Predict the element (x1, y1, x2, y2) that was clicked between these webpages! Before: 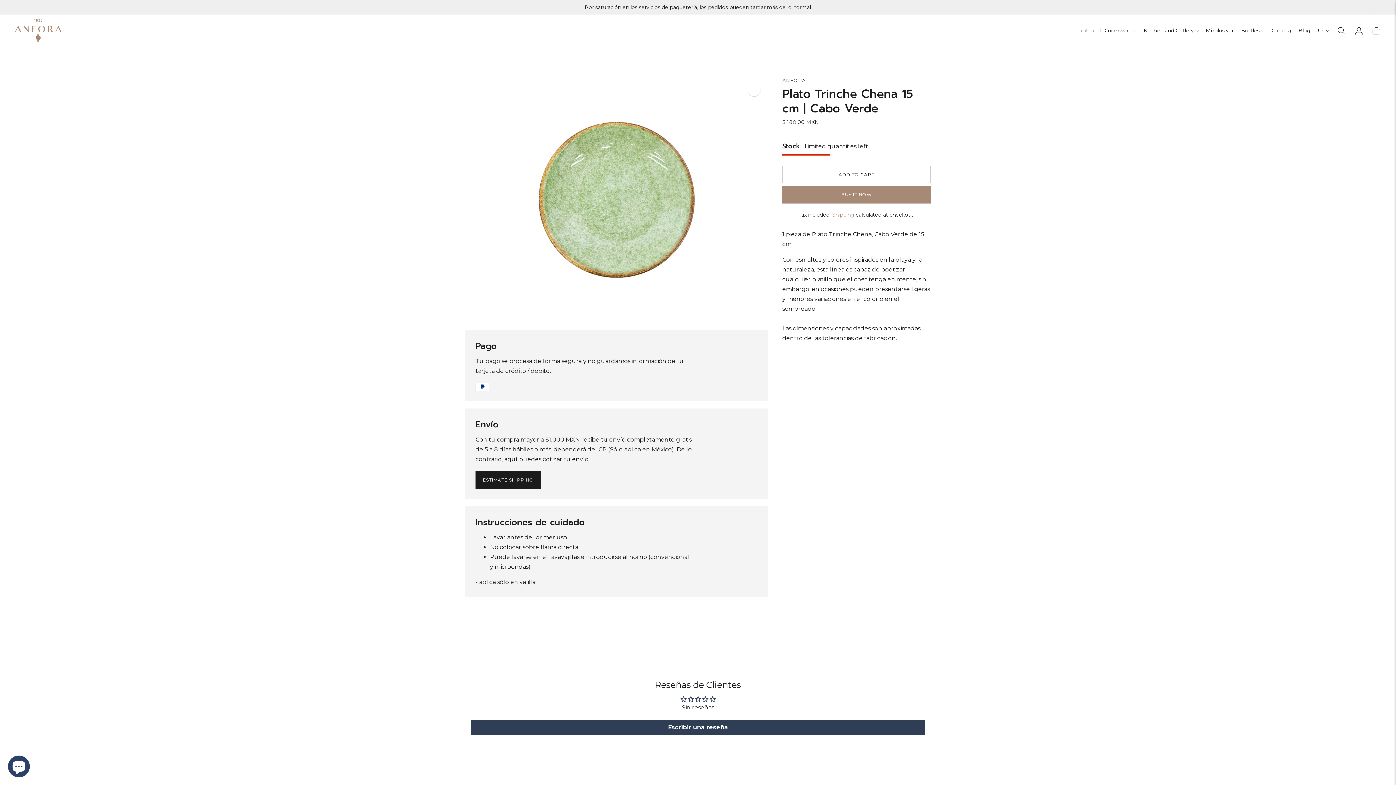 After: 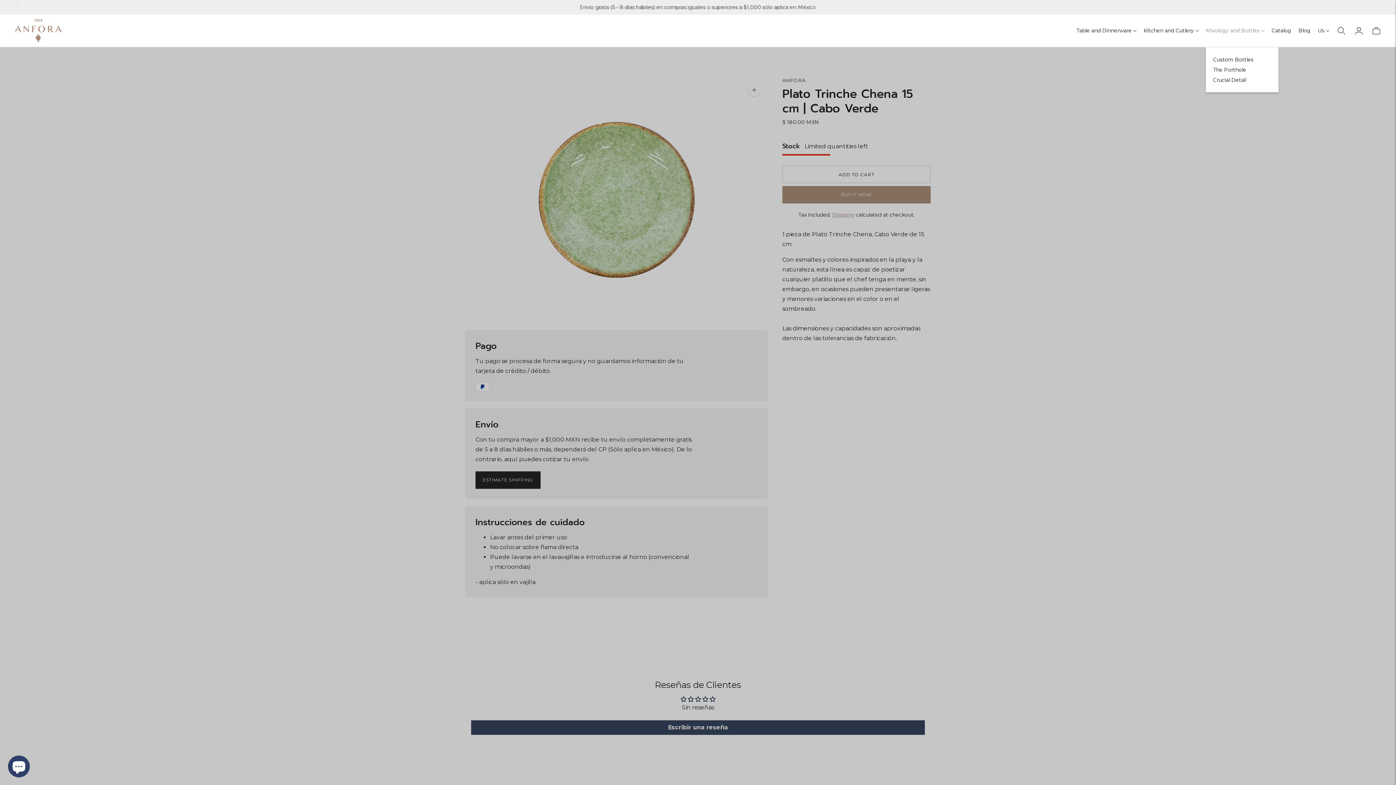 Action: bbox: (1216, 22, 1268, 38) label: Mixology and Bottles